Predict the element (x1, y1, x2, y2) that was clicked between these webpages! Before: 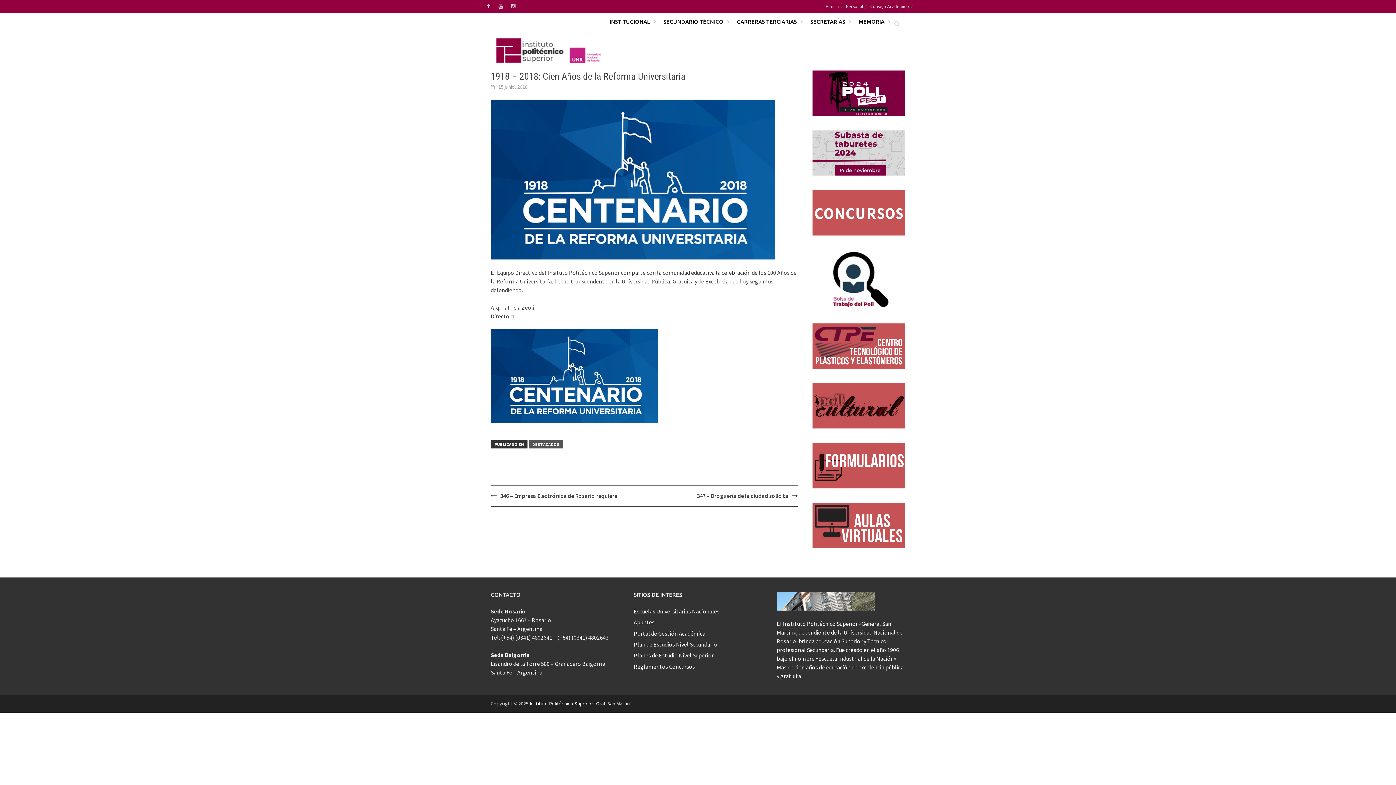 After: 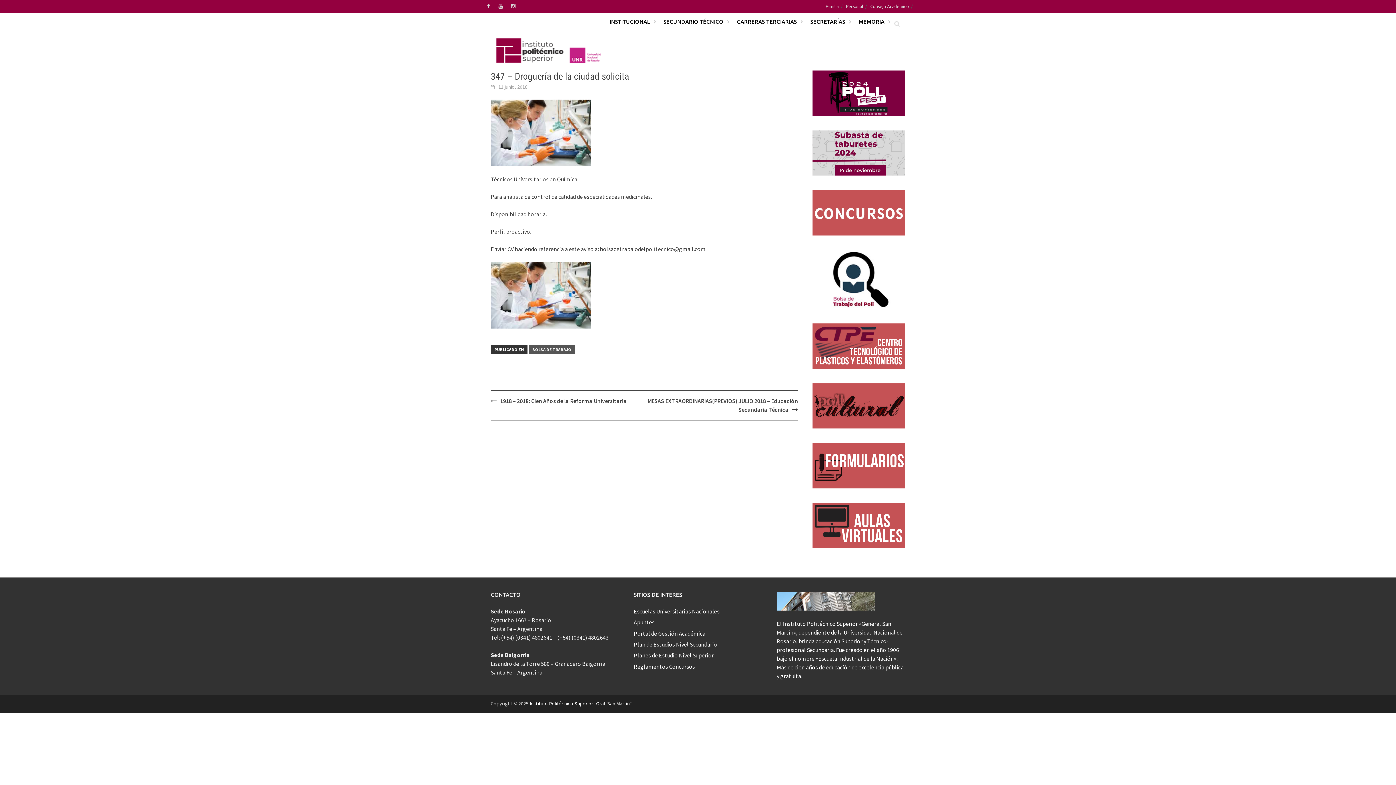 Action: bbox: (697, 492, 788, 499) label: 347 – Droguería de la ciudad solicita